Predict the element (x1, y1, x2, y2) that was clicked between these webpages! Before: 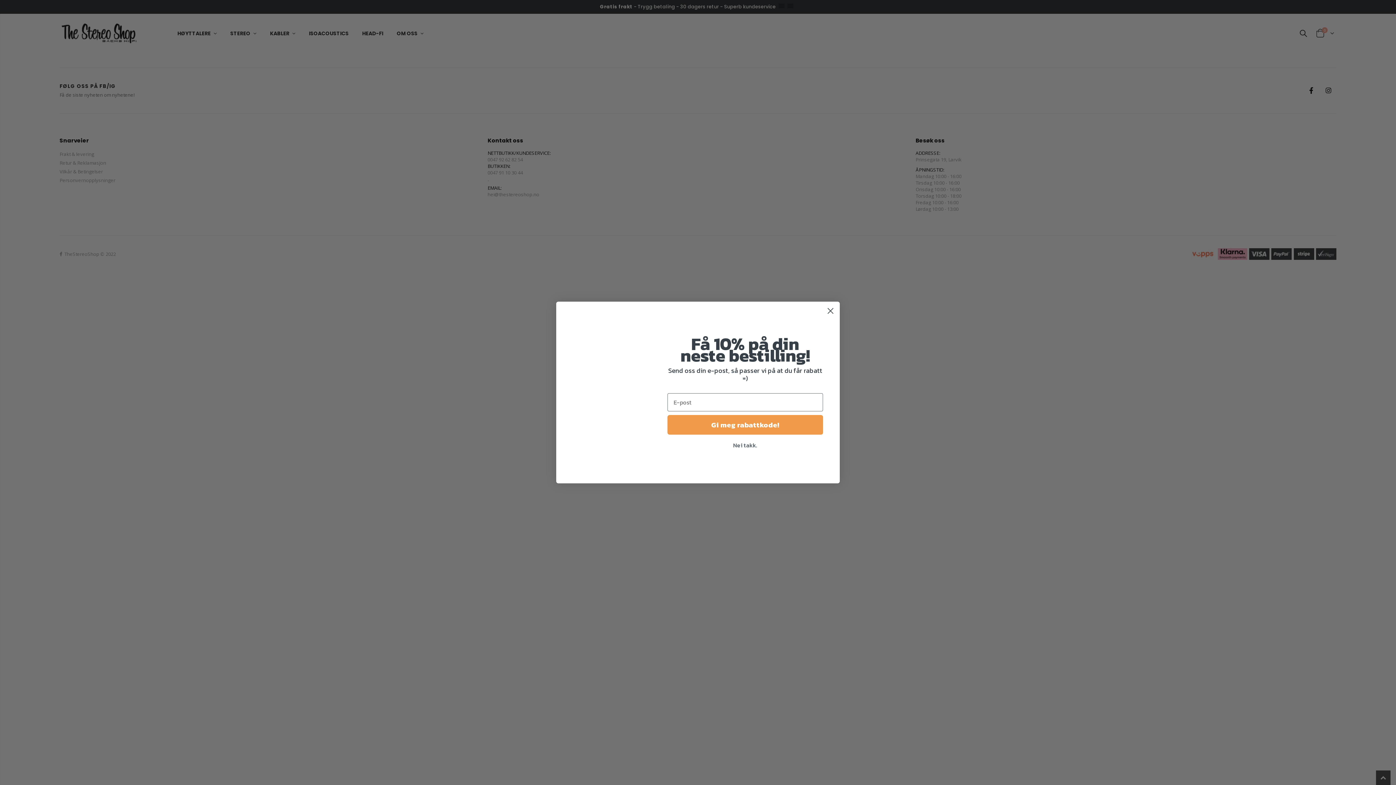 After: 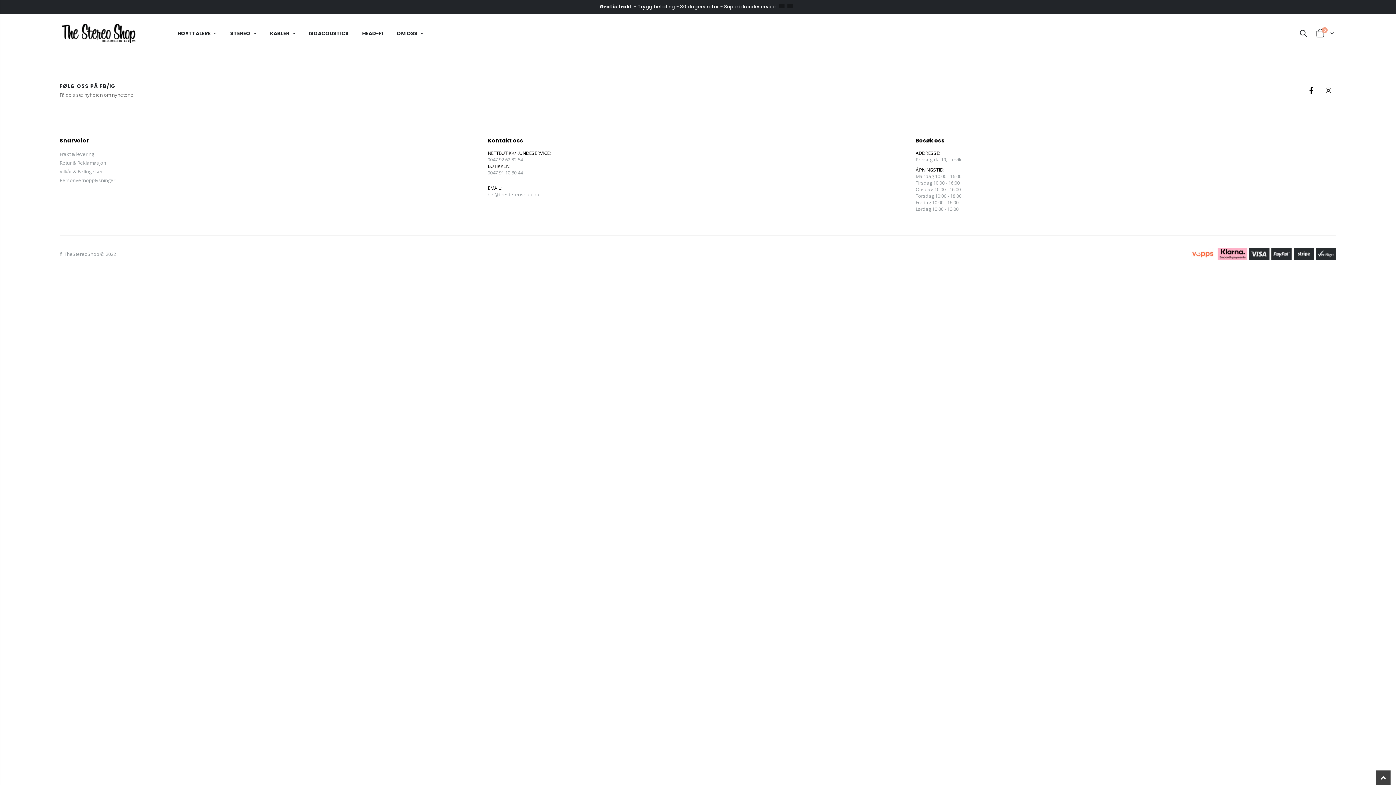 Action: label: Nei takk. bbox: (667, 438, 823, 452)